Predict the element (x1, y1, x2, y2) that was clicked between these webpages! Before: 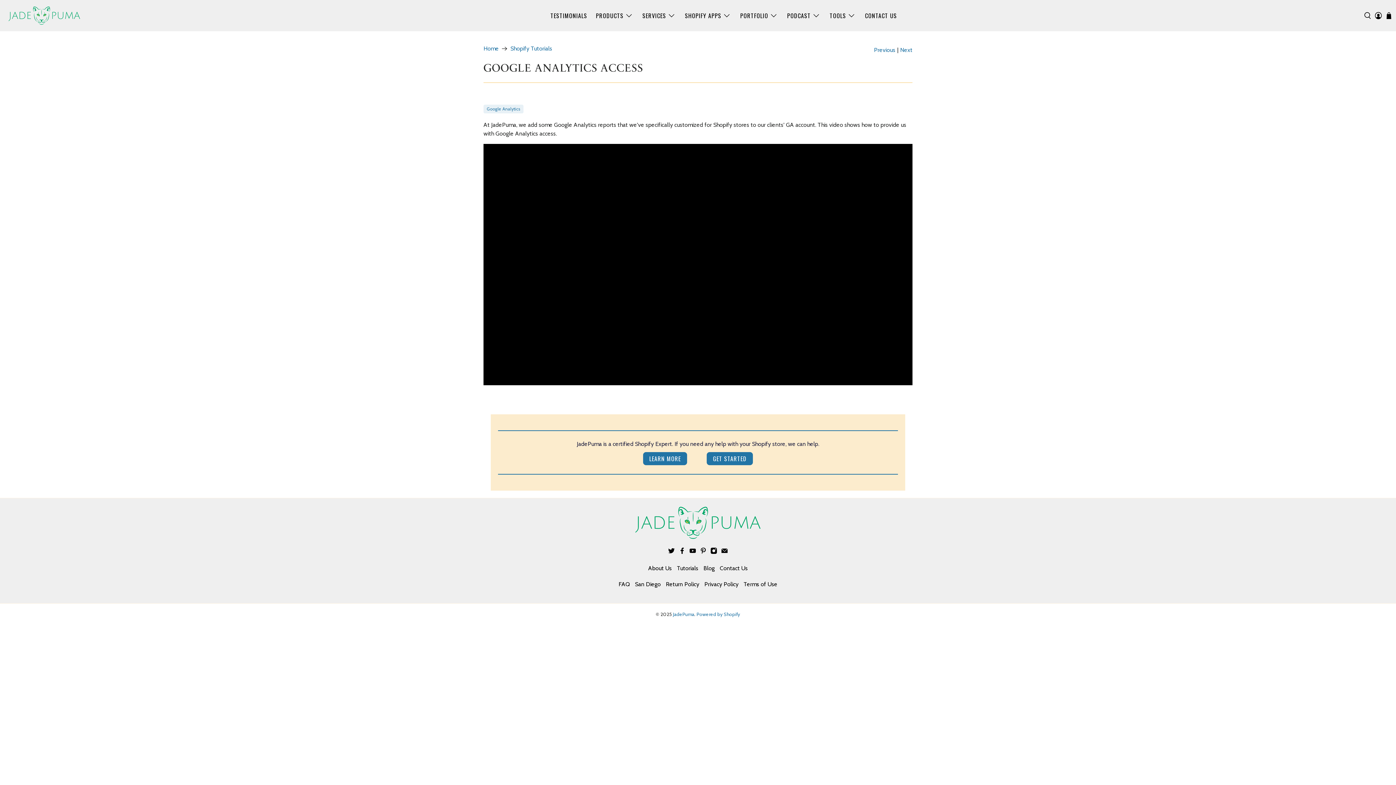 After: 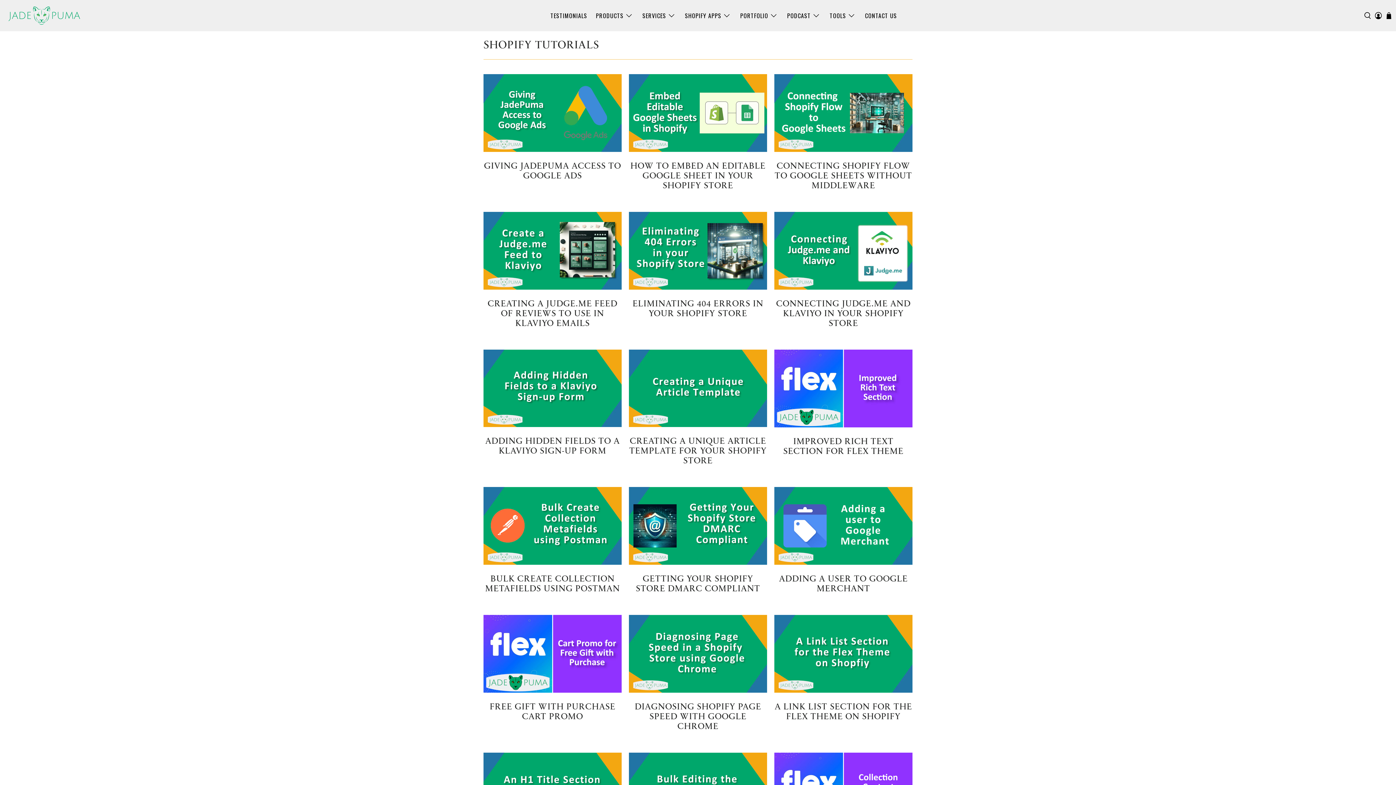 Action: label: Shopify Tutorials bbox: (510, 45, 552, 51)